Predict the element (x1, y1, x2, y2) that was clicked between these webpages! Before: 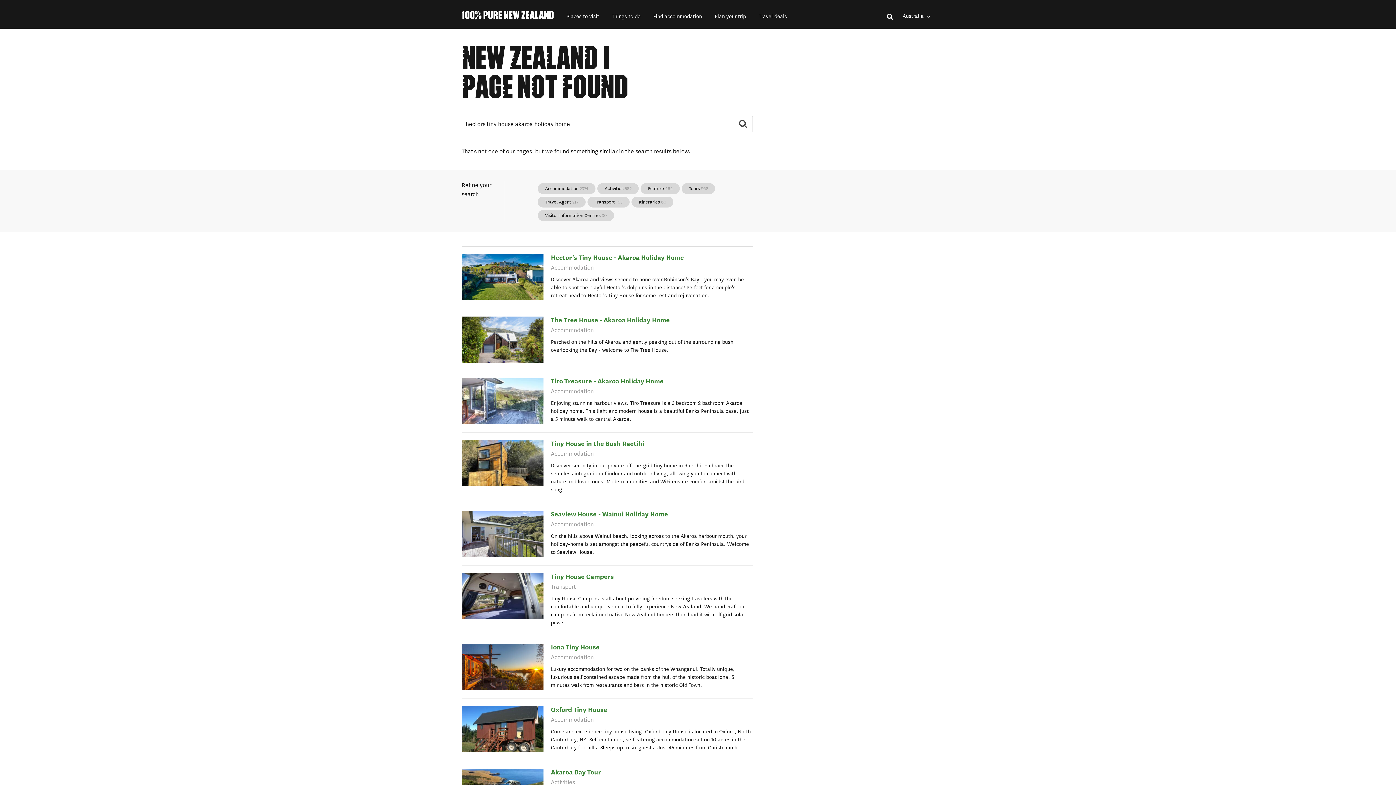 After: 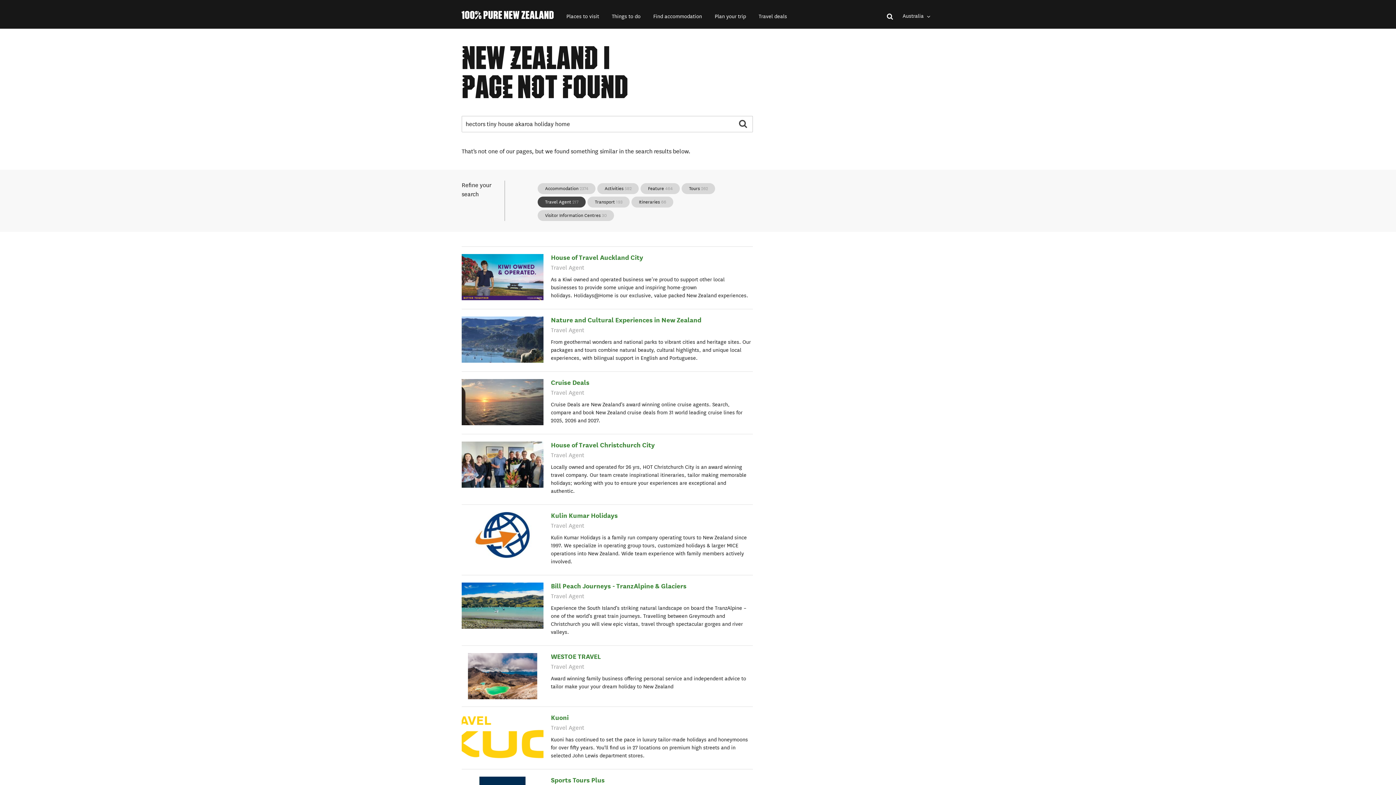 Action: label: Travel Agent 217 bbox: (537, 194, 585, 207)